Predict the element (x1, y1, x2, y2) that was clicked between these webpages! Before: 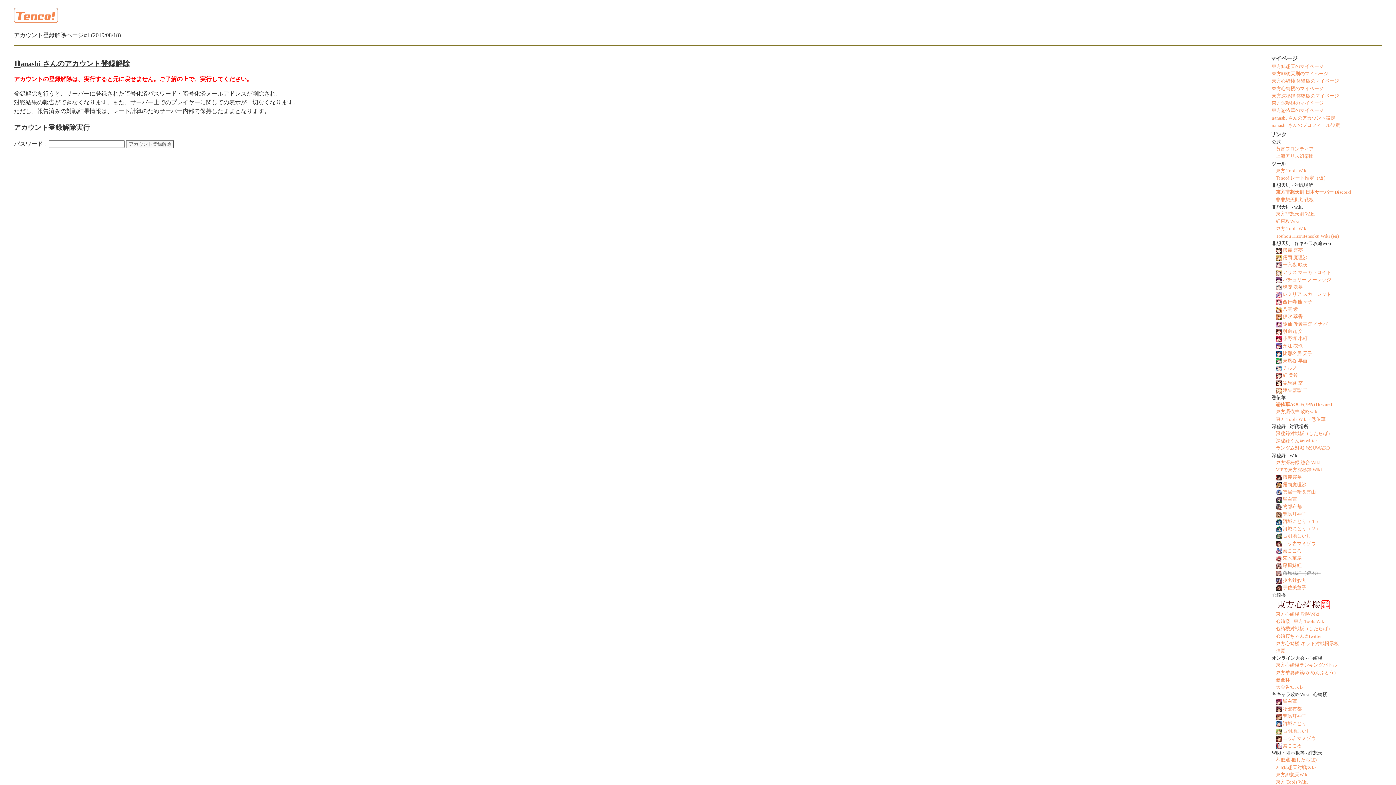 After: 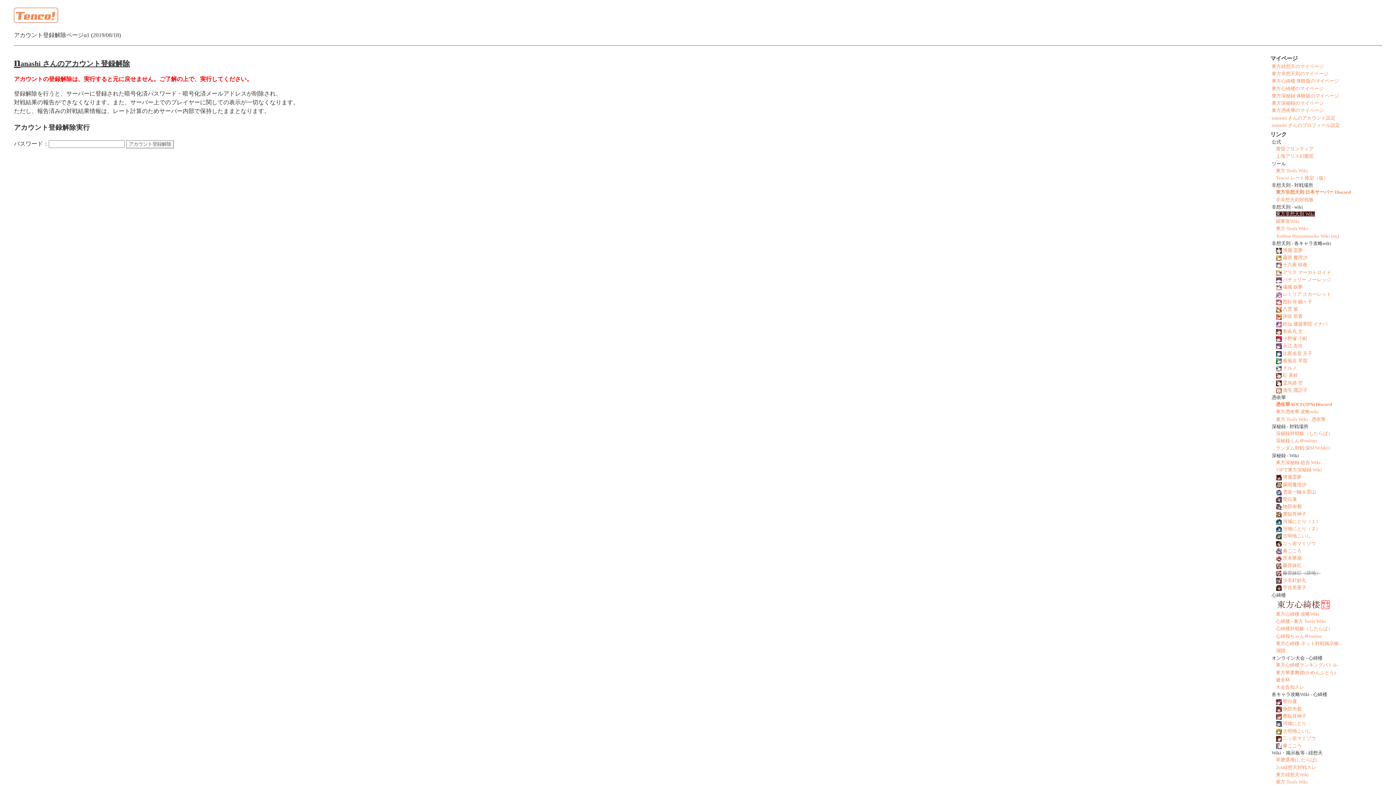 Action: label: 東方非想天則 Wiki bbox: (1276, 211, 1315, 216)